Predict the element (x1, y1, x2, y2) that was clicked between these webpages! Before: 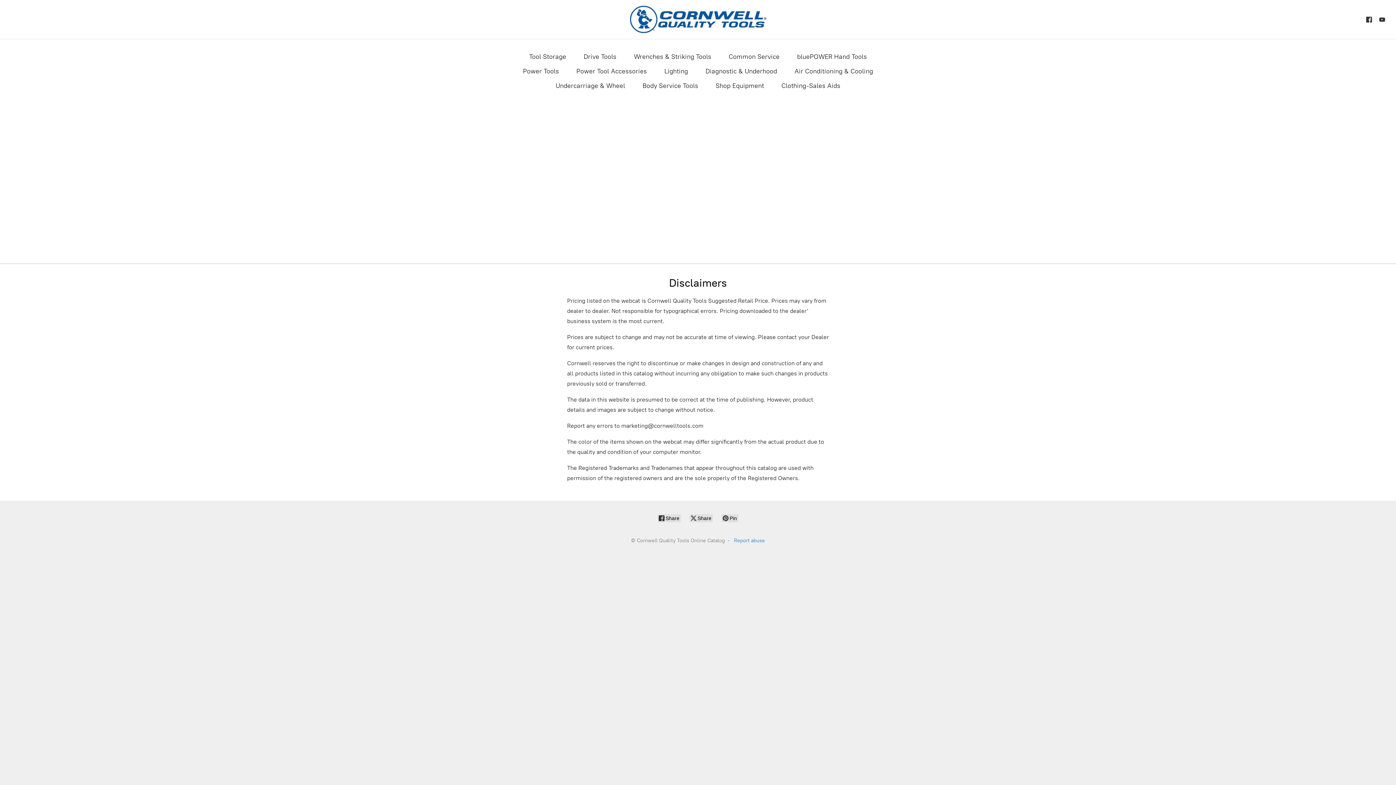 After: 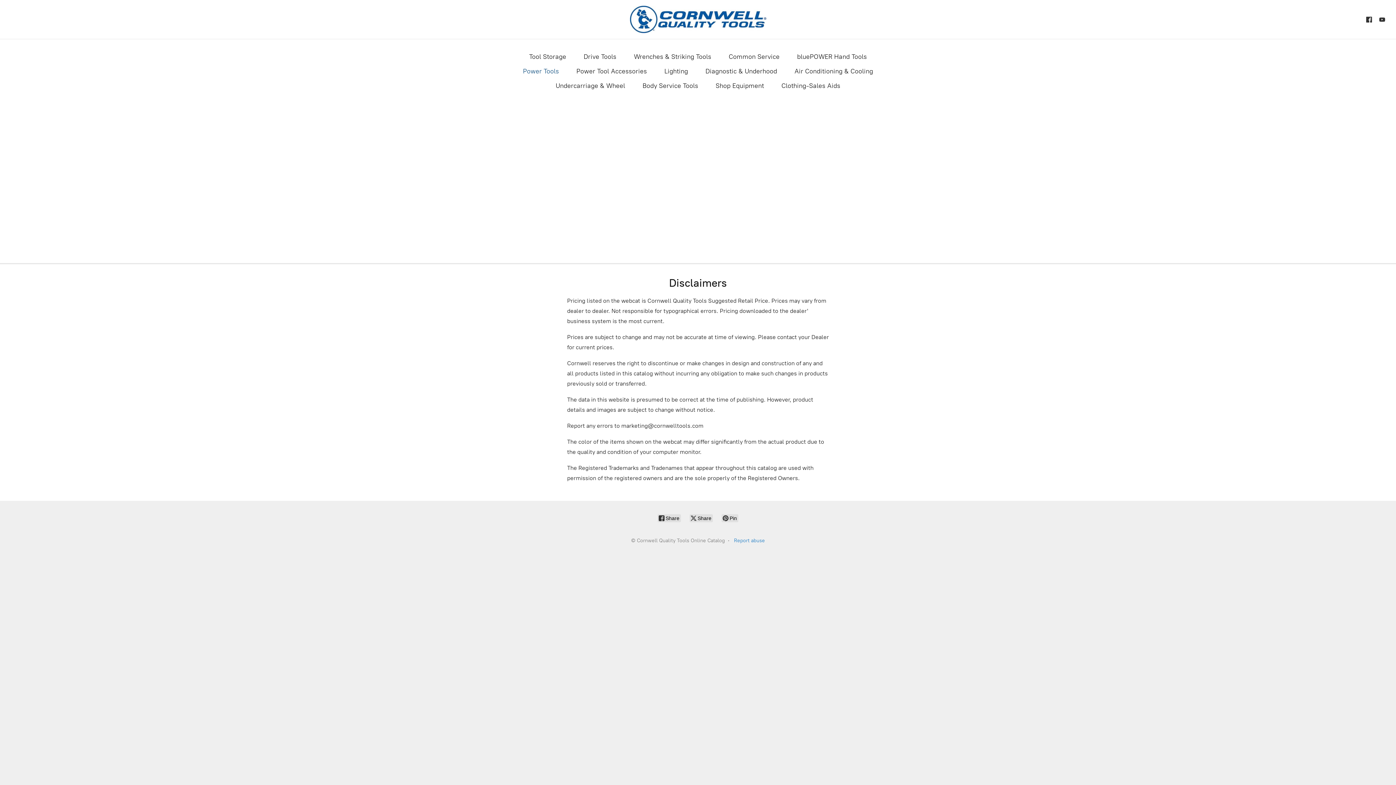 Action: label: Power Tools bbox: (523, 65, 559, 77)